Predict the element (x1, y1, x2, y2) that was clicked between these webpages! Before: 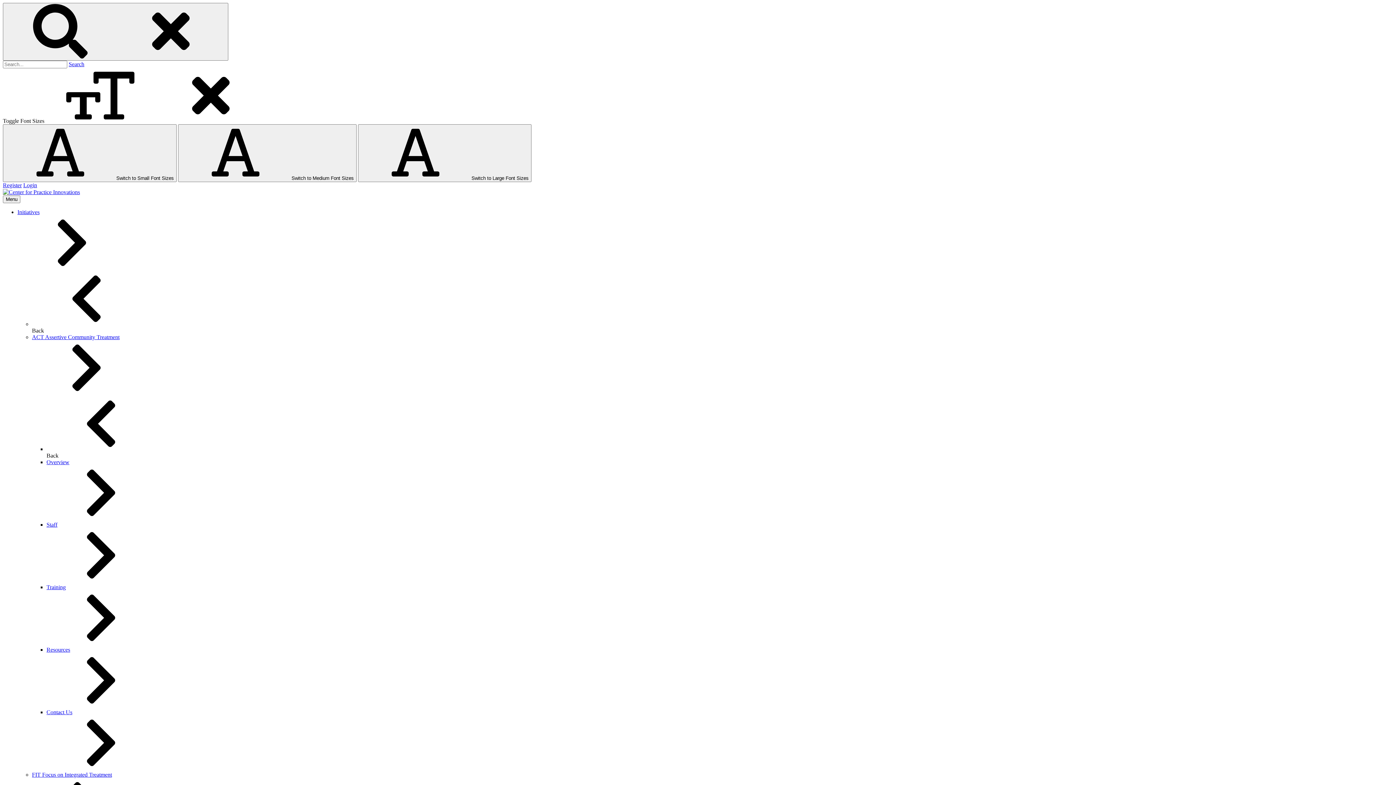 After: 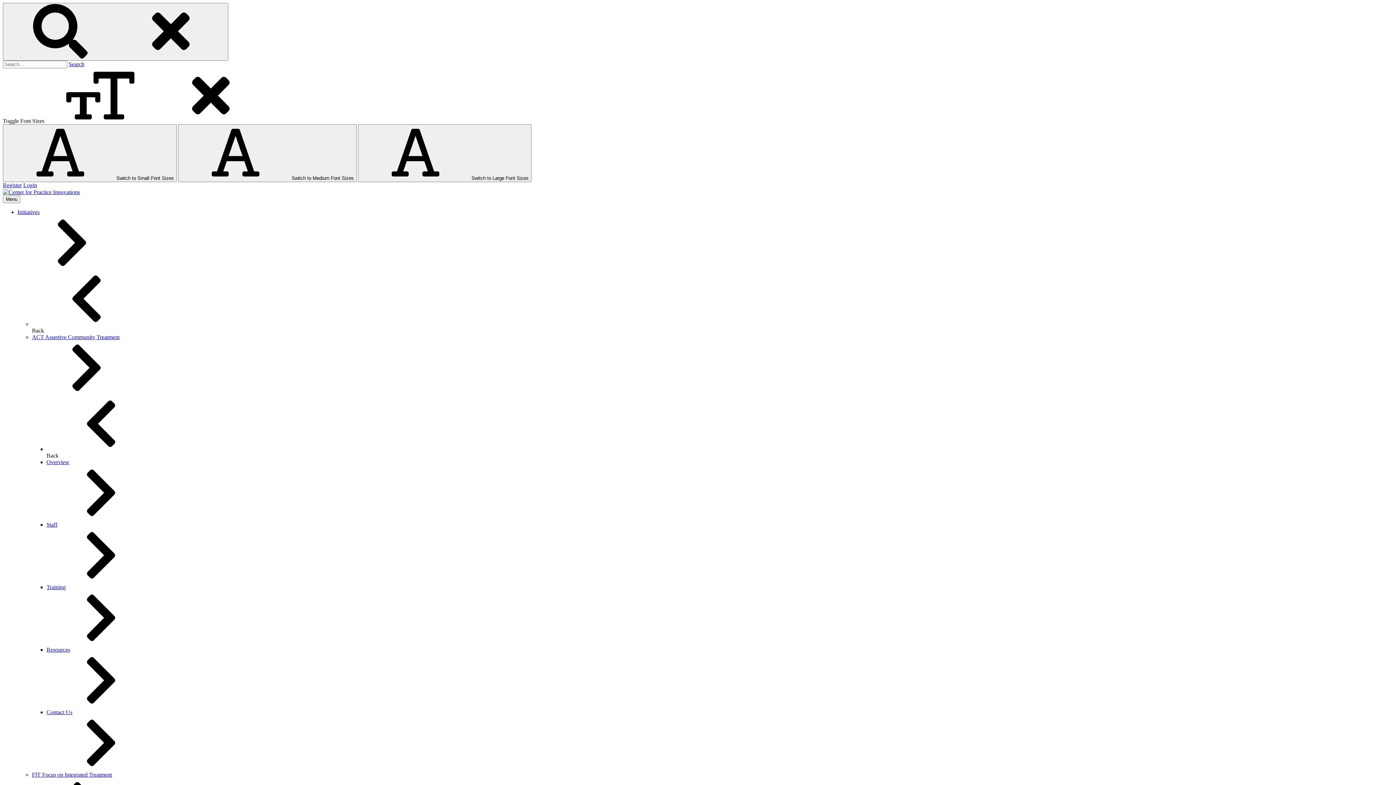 Action: bbox: (32, 334, 1393, 396) label: ACT Assertive Community Treatment